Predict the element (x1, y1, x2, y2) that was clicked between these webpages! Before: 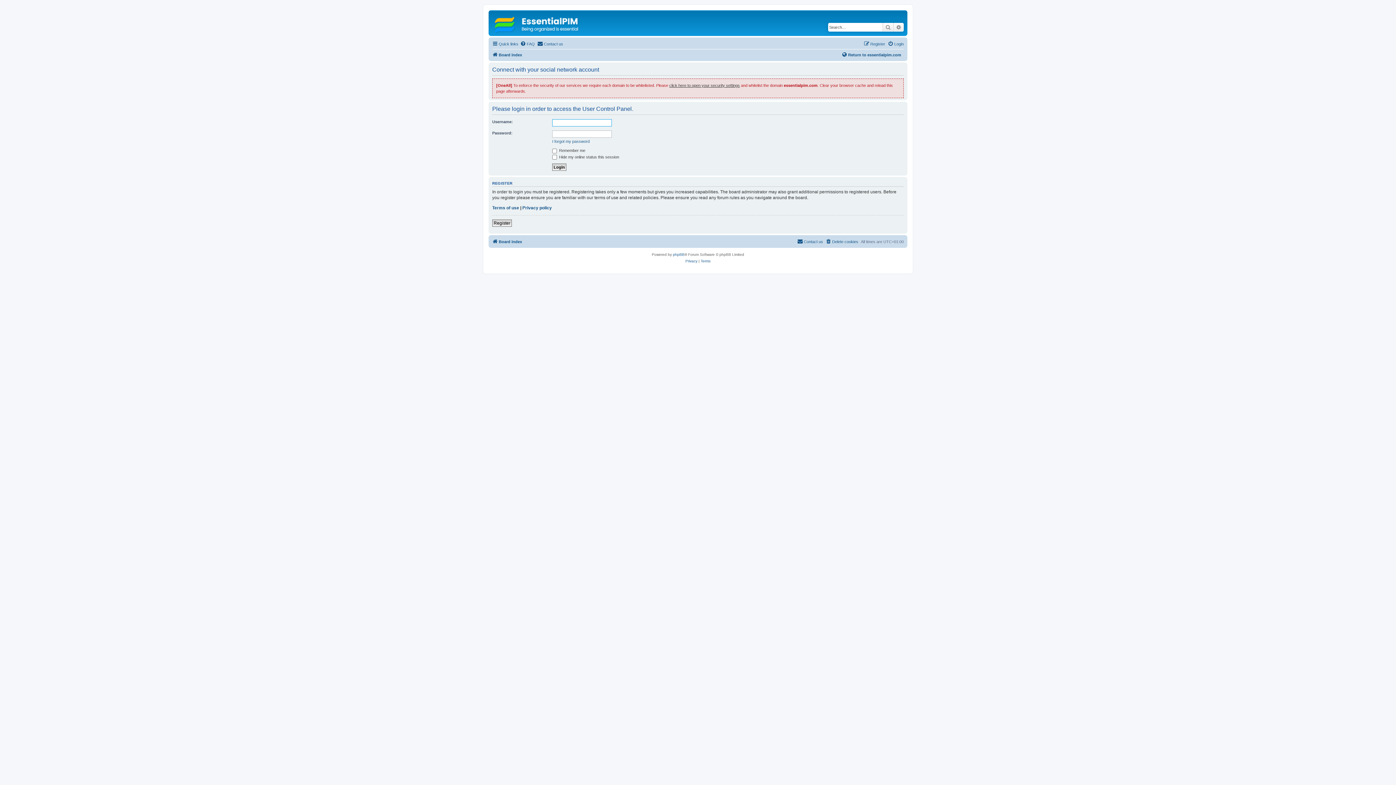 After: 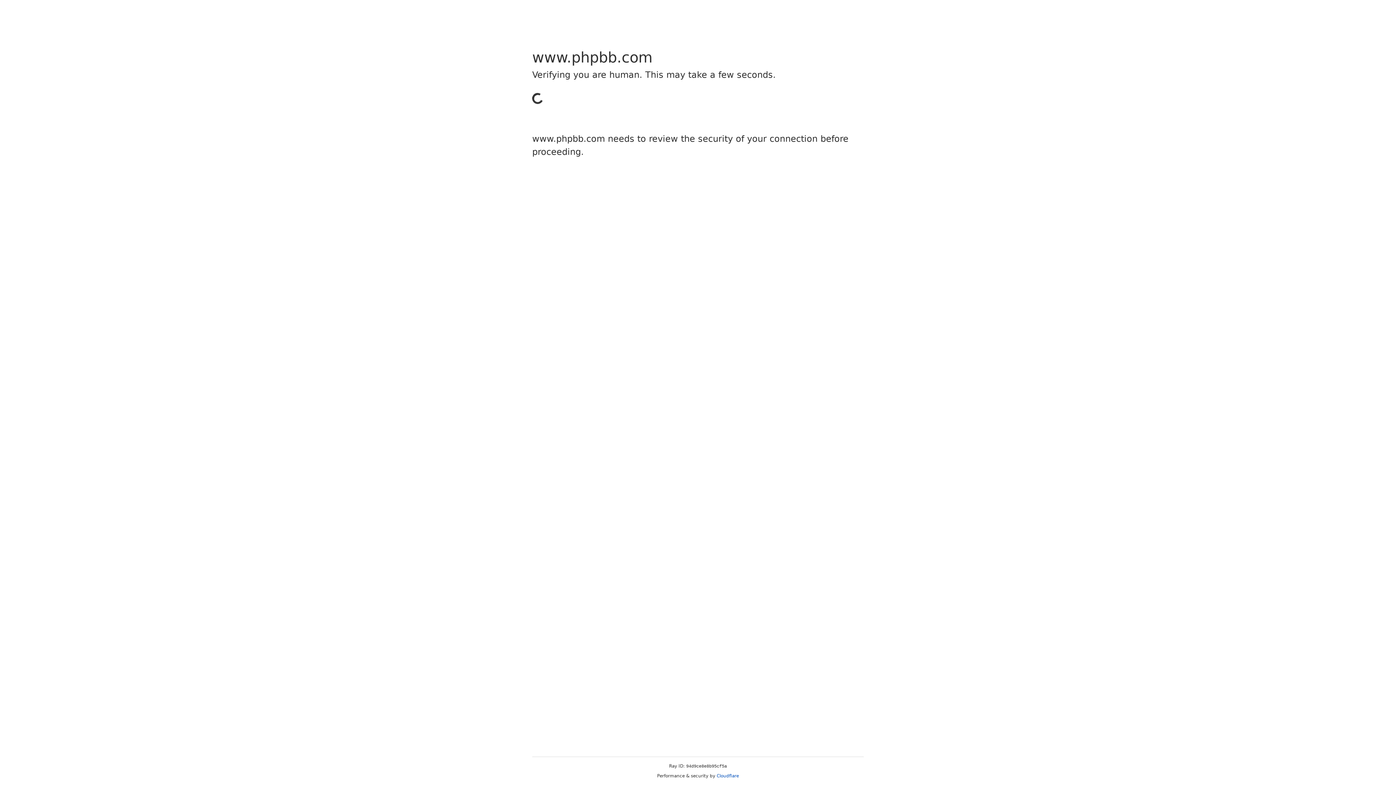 Action: bbox: (673, 251, 684, 258) label: phpBB